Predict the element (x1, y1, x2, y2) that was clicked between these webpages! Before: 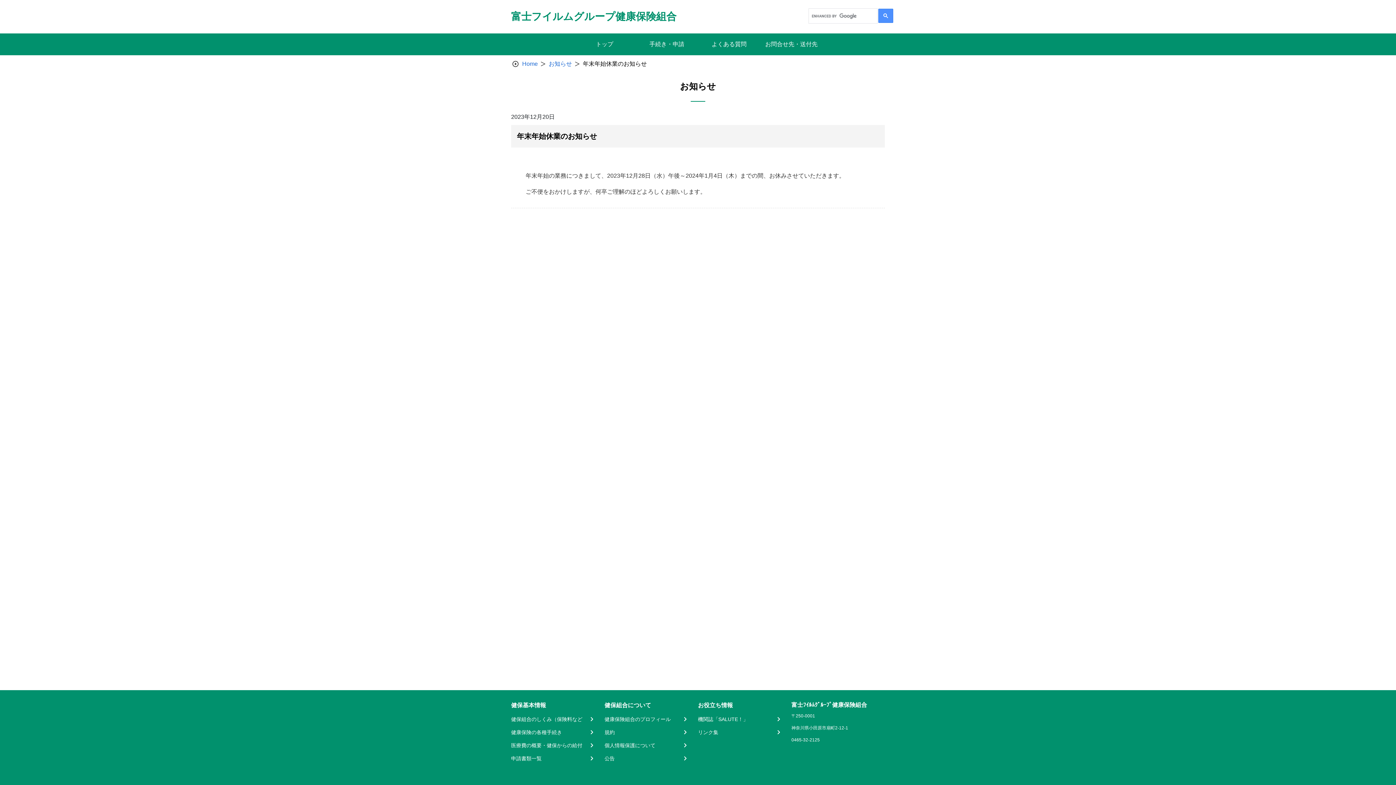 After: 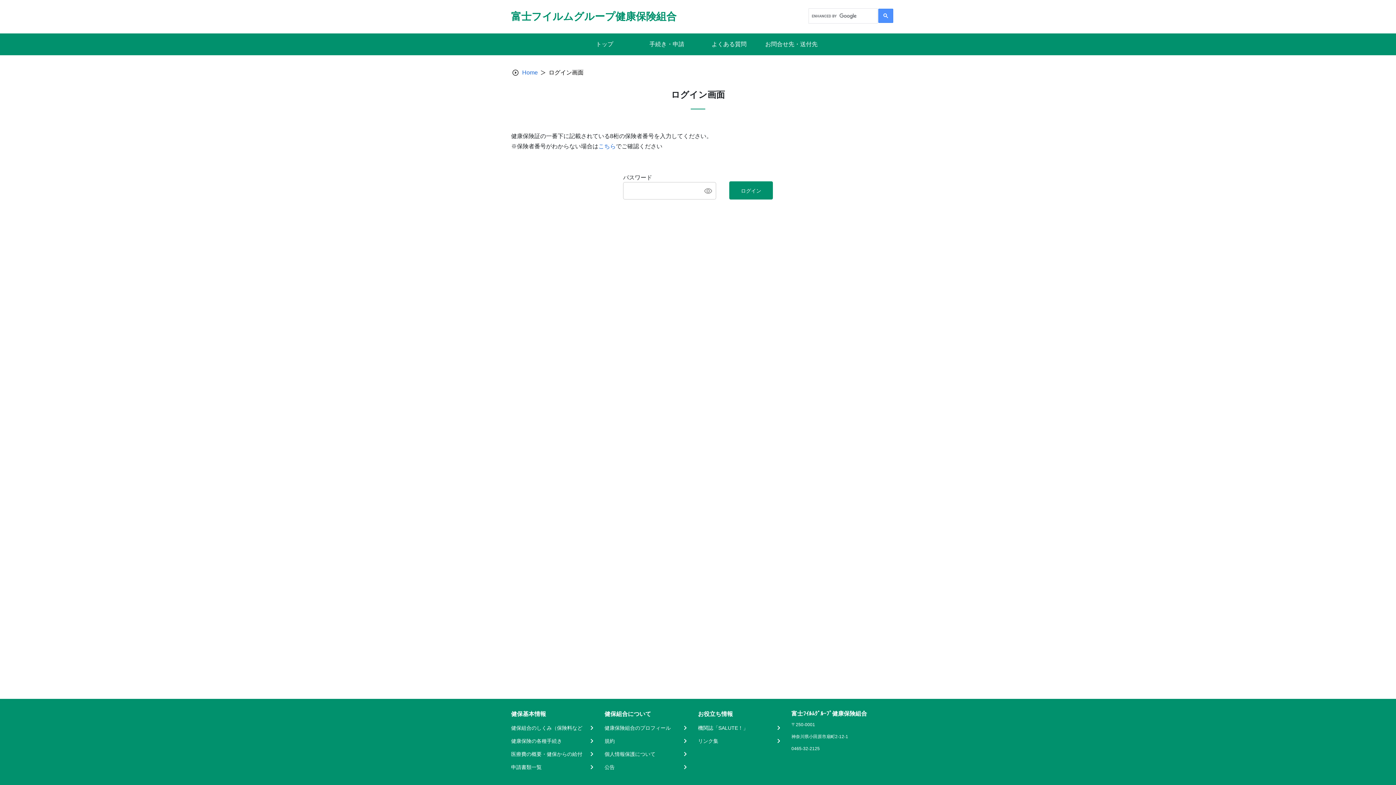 Action: label: 公告 bbox: (604, 755, 688, 762)